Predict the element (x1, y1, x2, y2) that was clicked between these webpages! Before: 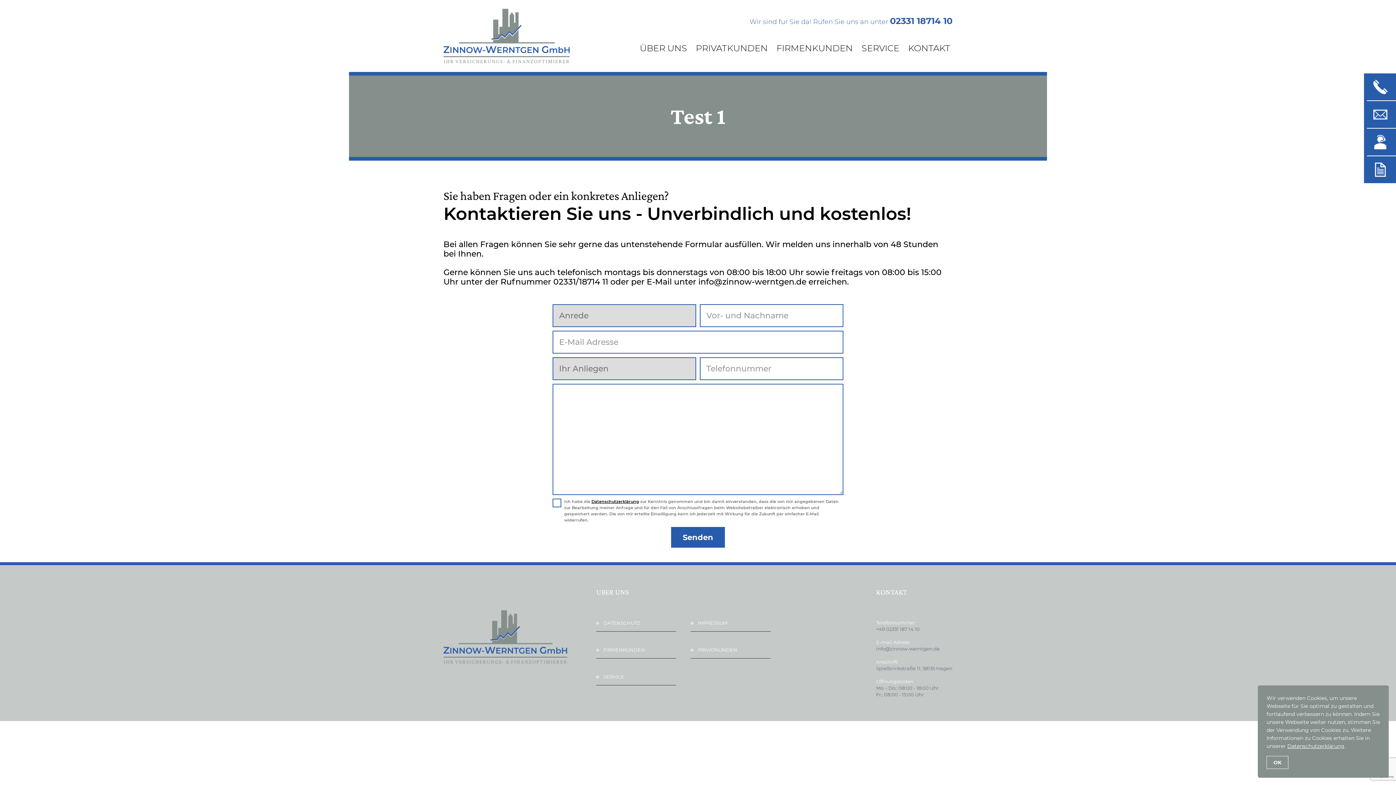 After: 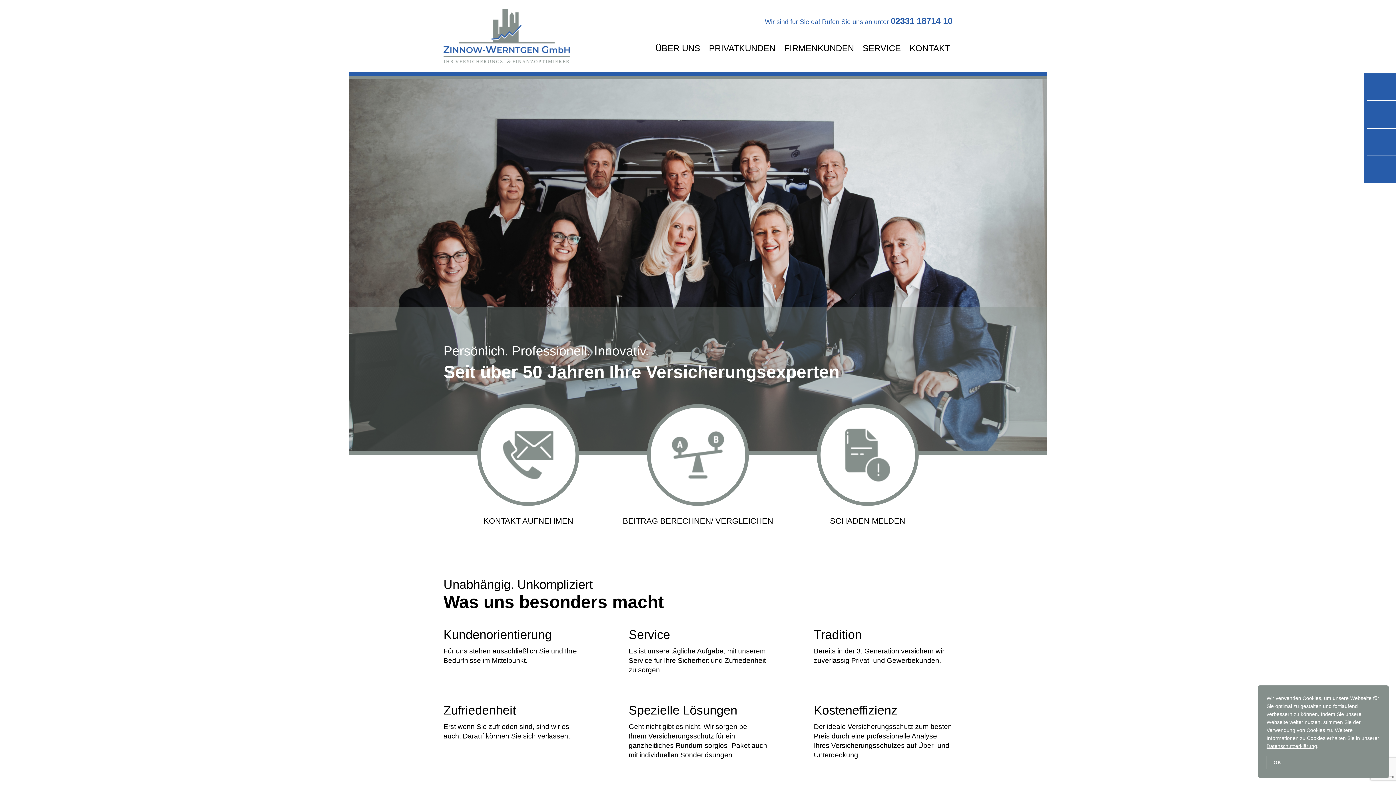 Action: bbox: (443, 633, 567, 640)